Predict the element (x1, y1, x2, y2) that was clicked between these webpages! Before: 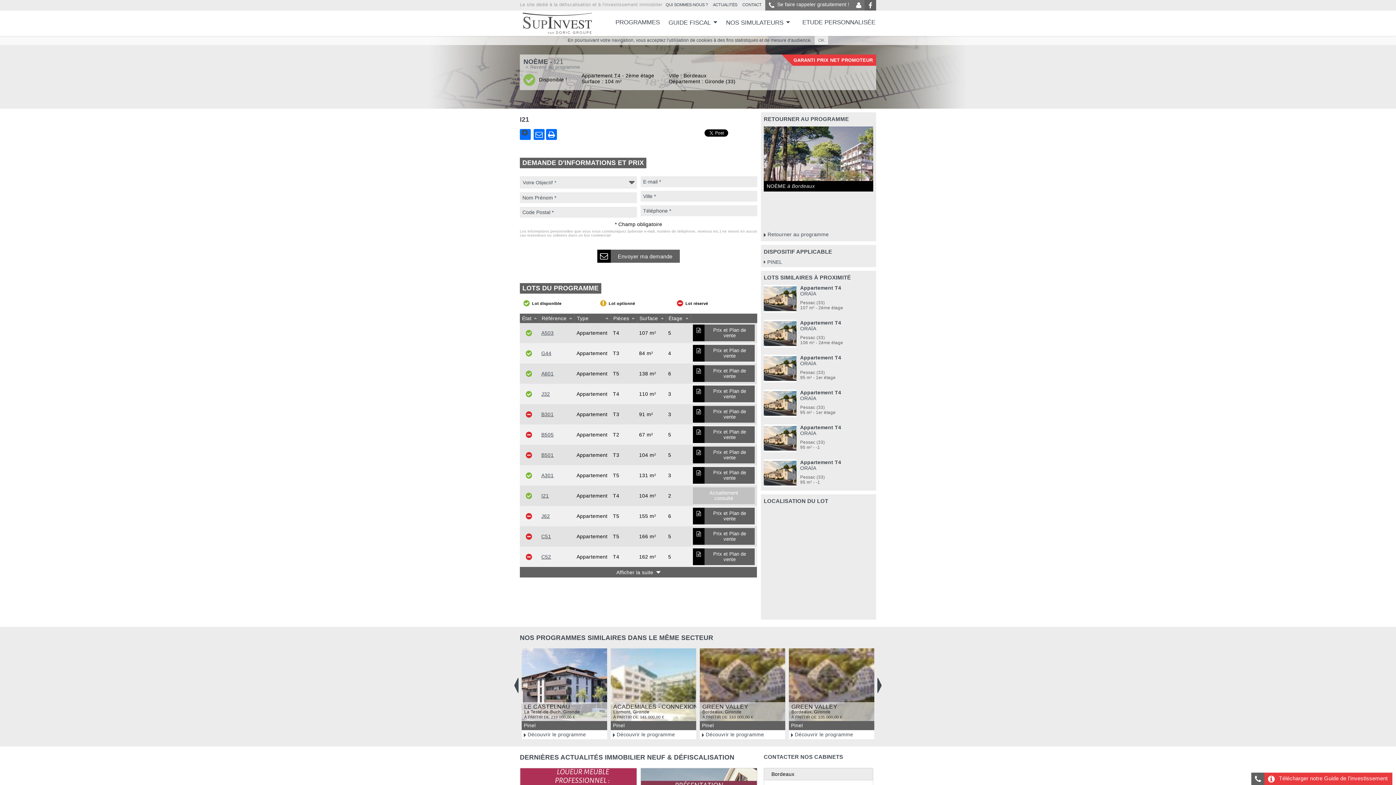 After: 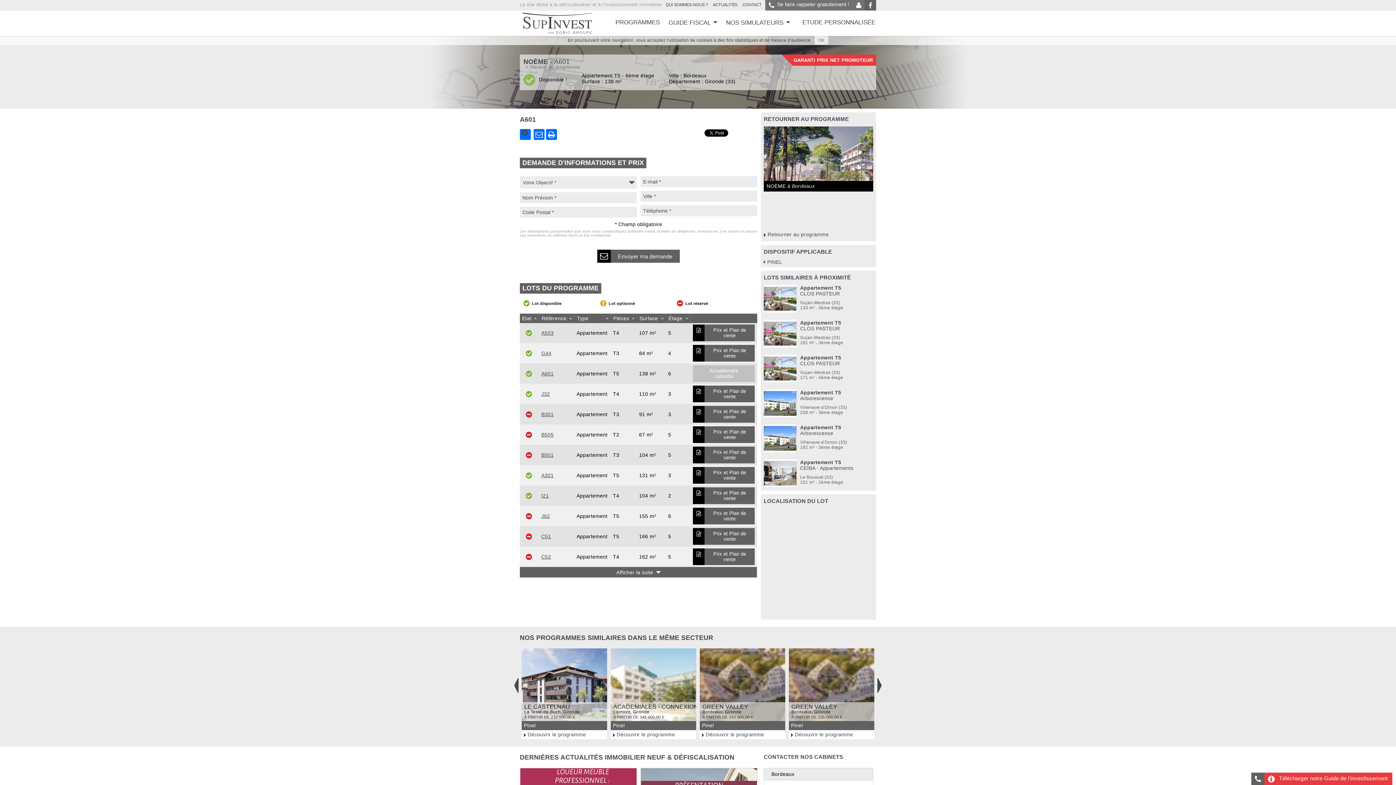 Action: bbox: (541, 370, 553, 376) label: A601